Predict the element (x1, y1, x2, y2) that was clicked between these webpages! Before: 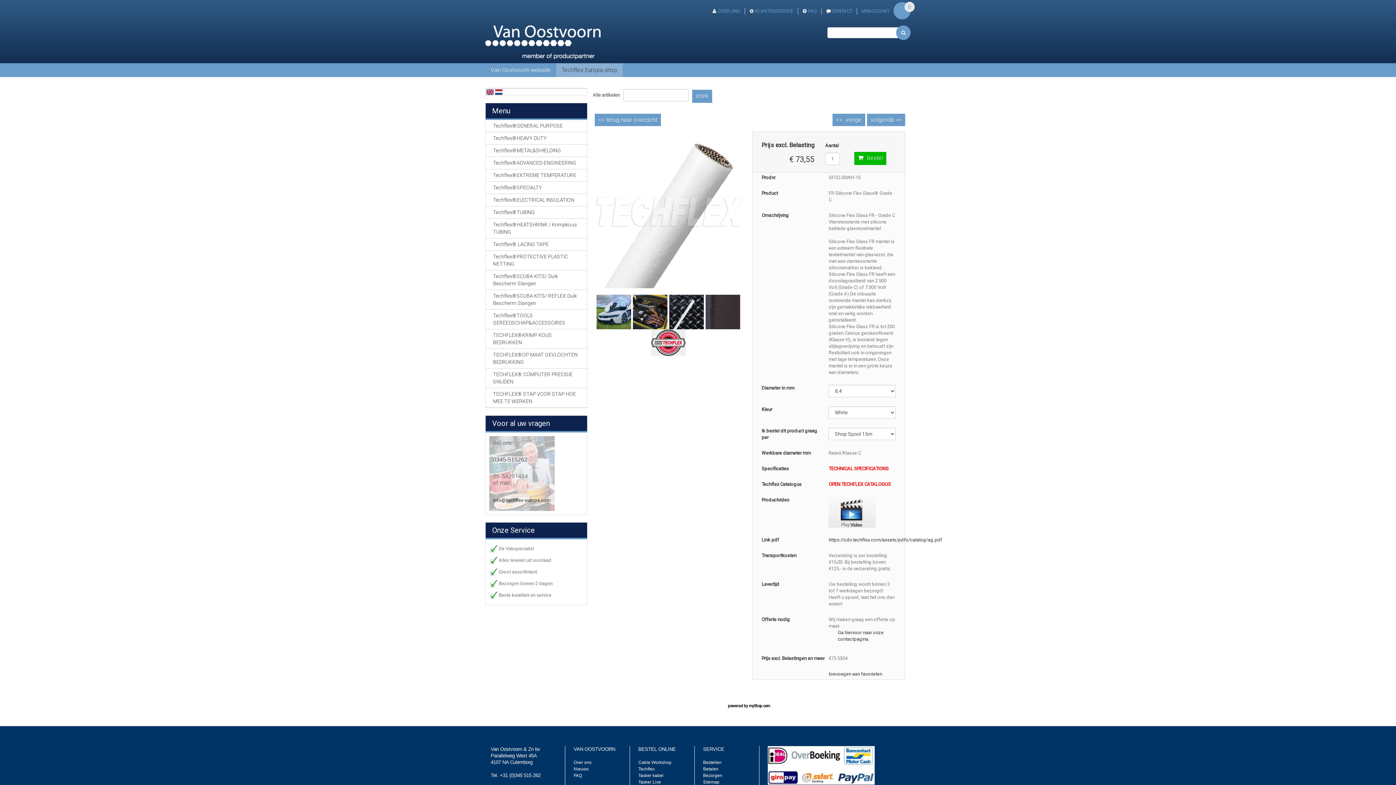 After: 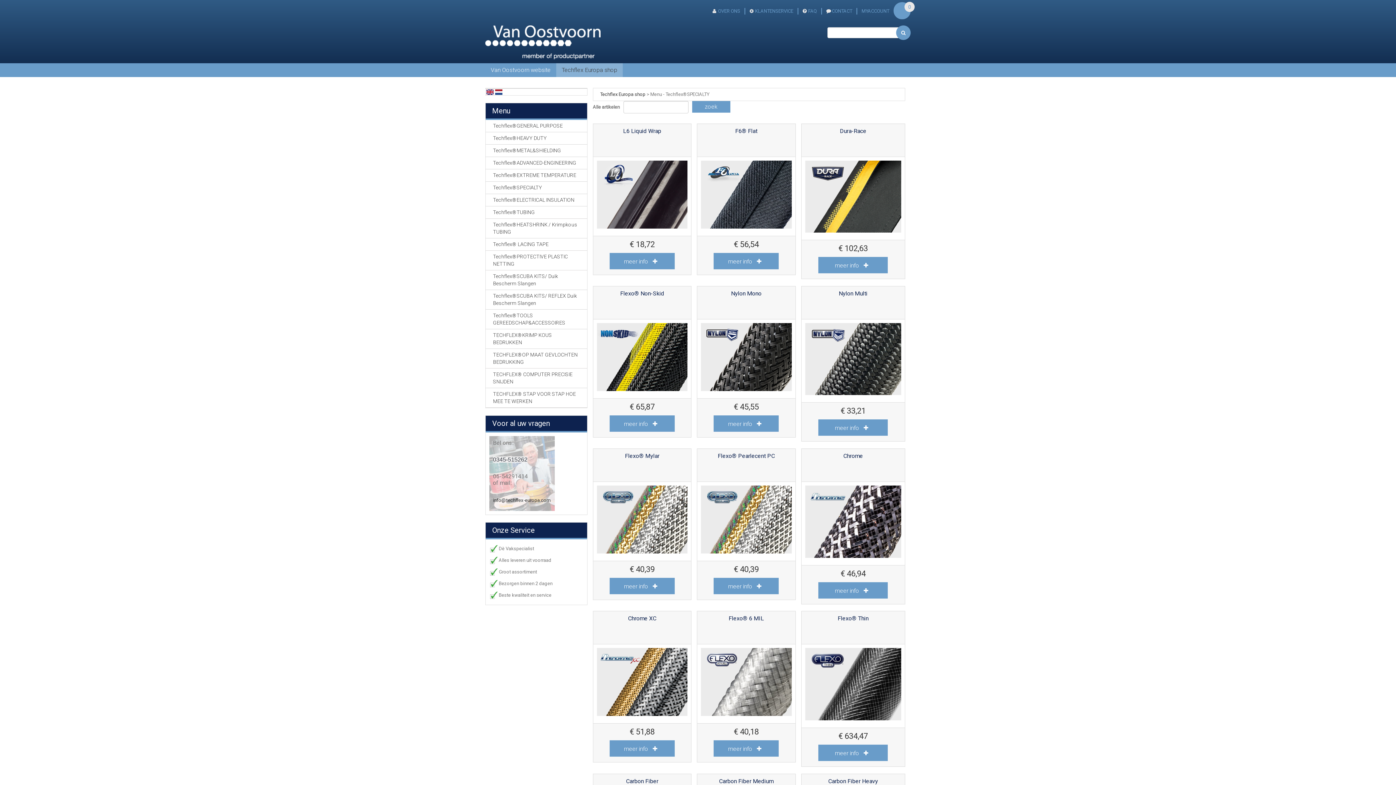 Action: label: Techflex®SPECIALTY bbox: (485, 181, 587, 193)